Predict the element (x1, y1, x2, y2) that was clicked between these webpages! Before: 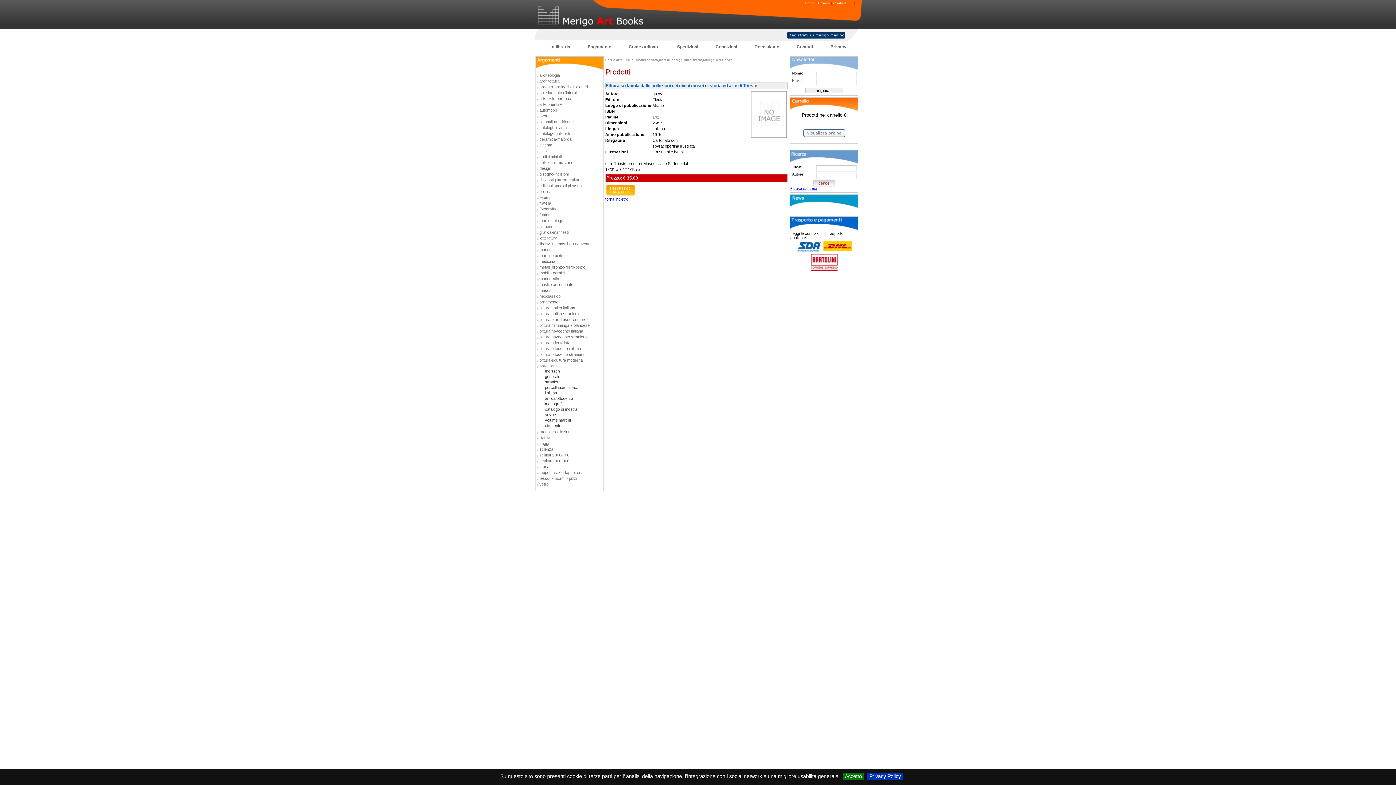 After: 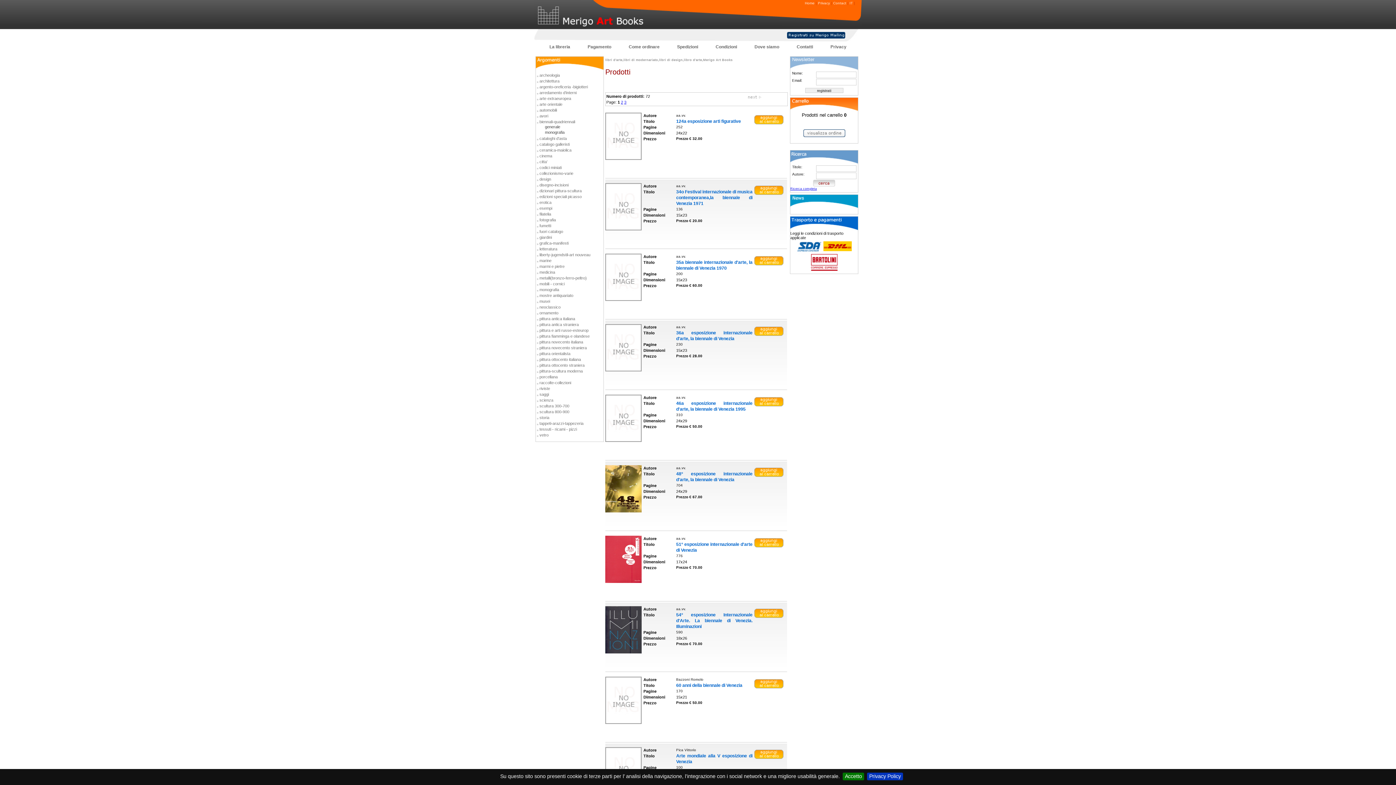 Action: bbox: (536, 118, 603, 124) label: biennali-quadriennali